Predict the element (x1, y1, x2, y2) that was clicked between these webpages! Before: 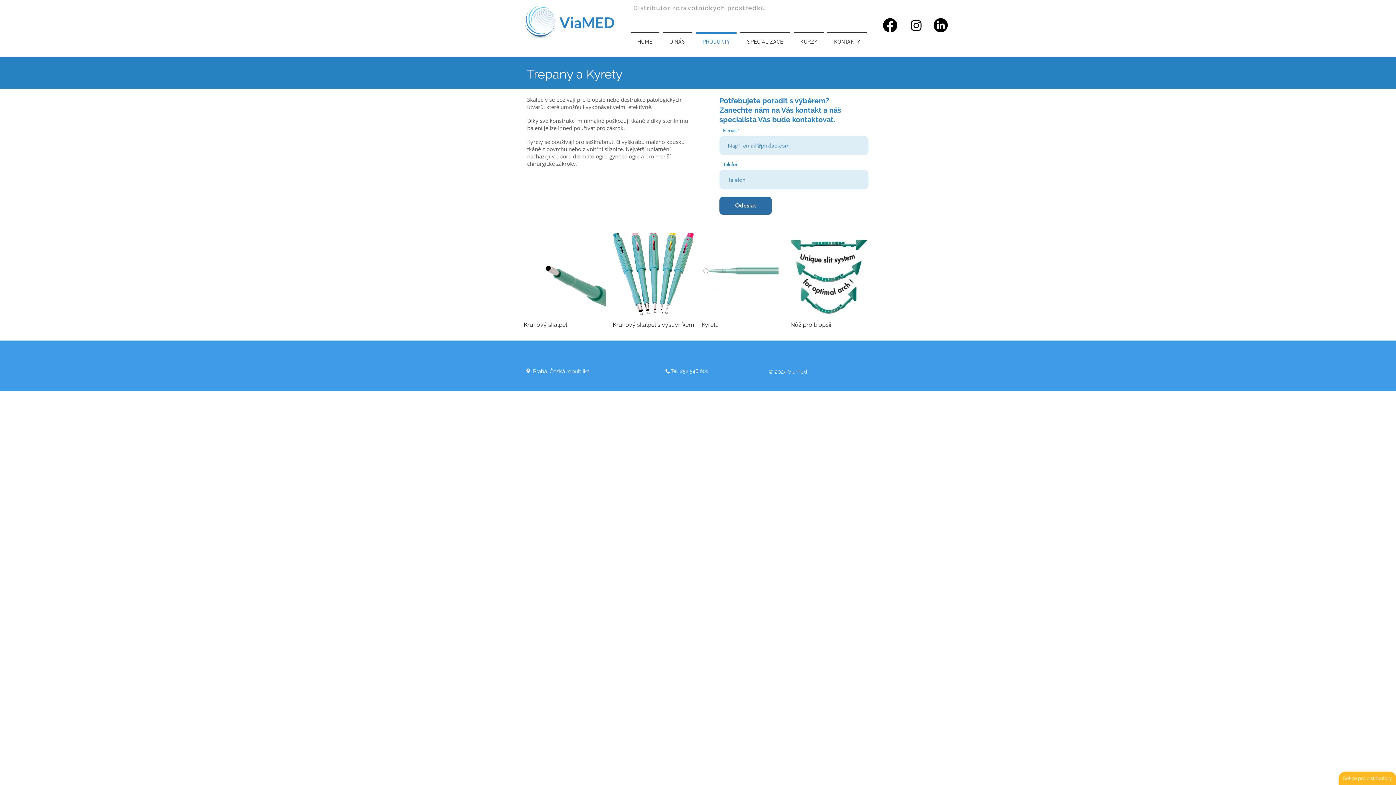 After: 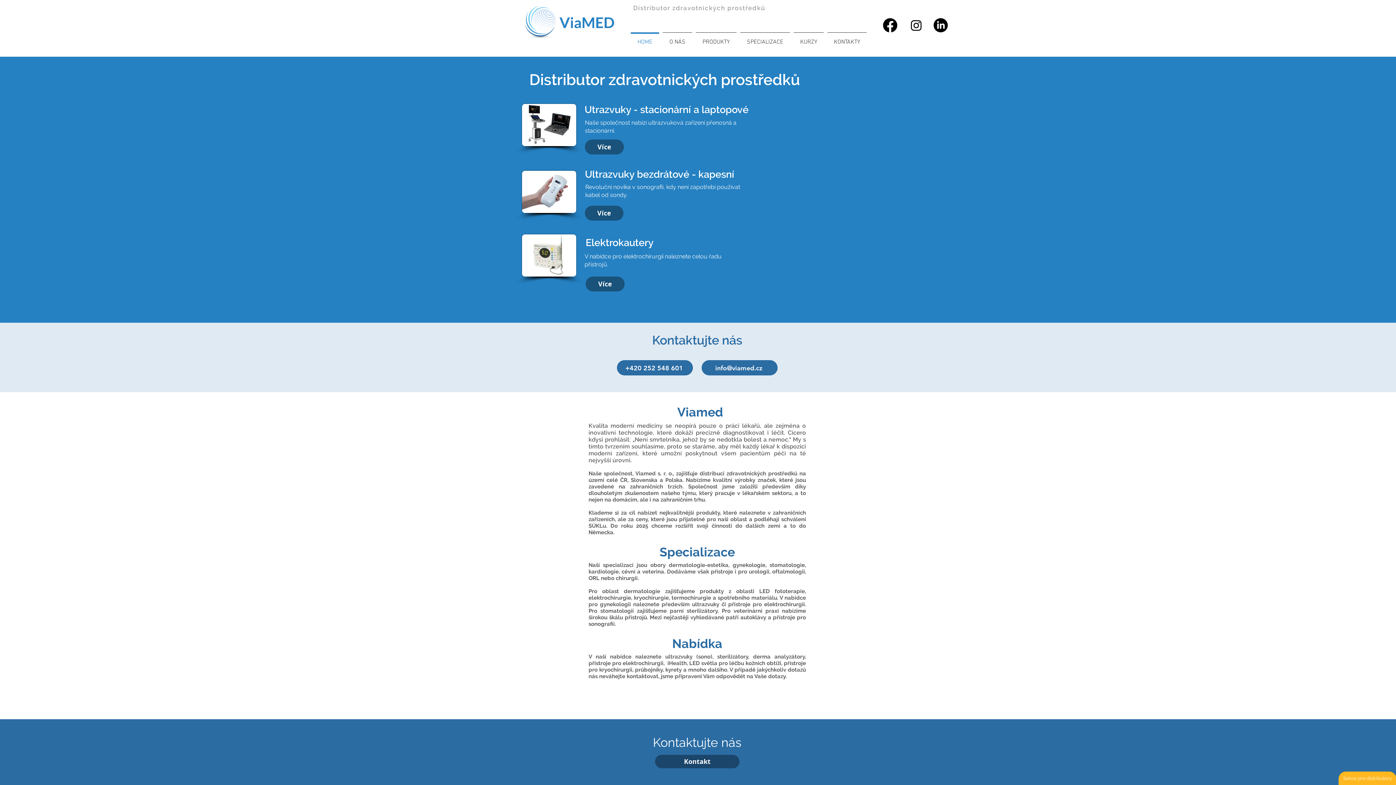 Action: bbox: (514, 3, 626, 38)